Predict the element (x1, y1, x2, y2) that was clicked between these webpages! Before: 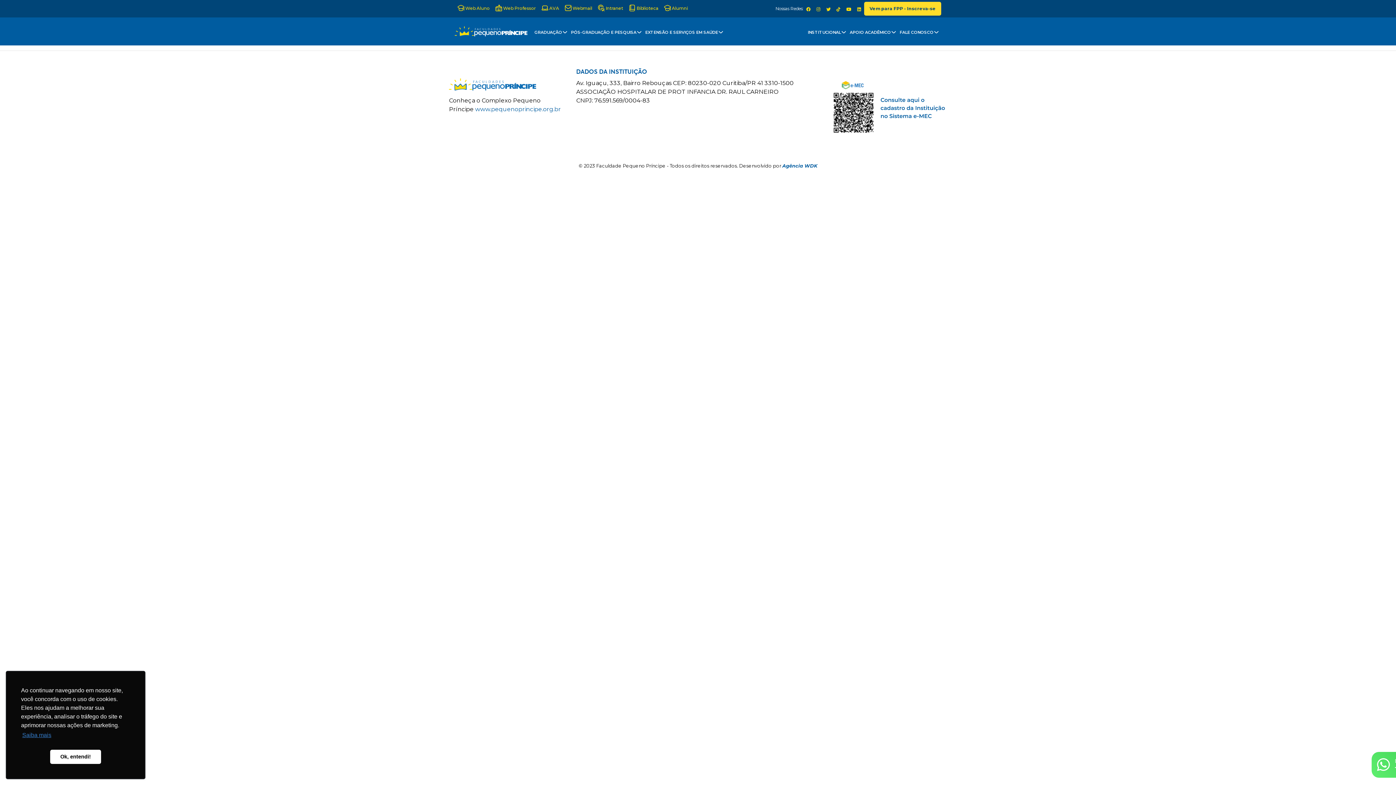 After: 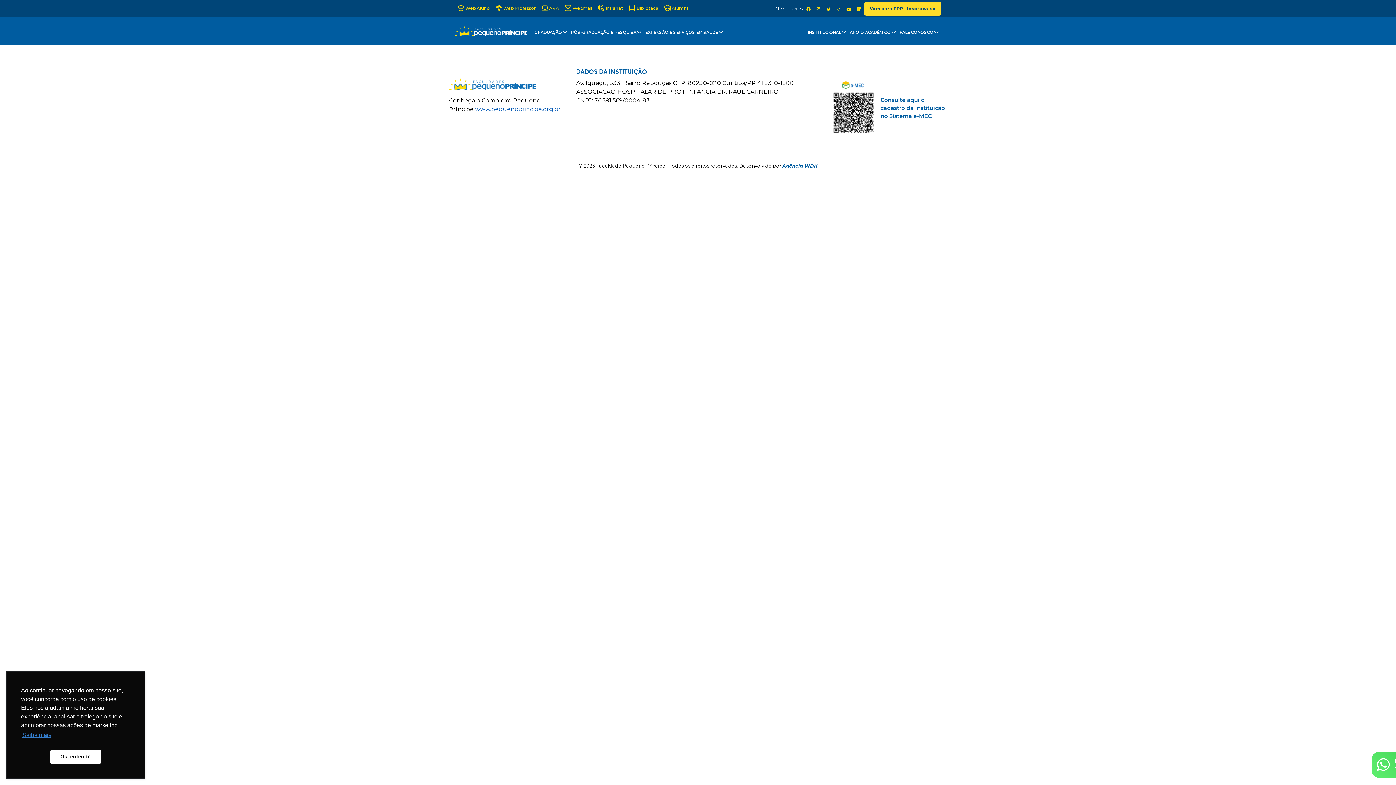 Action: label: www.pequenoprincipe.org.br bbox: (475, 105, 561, 112)